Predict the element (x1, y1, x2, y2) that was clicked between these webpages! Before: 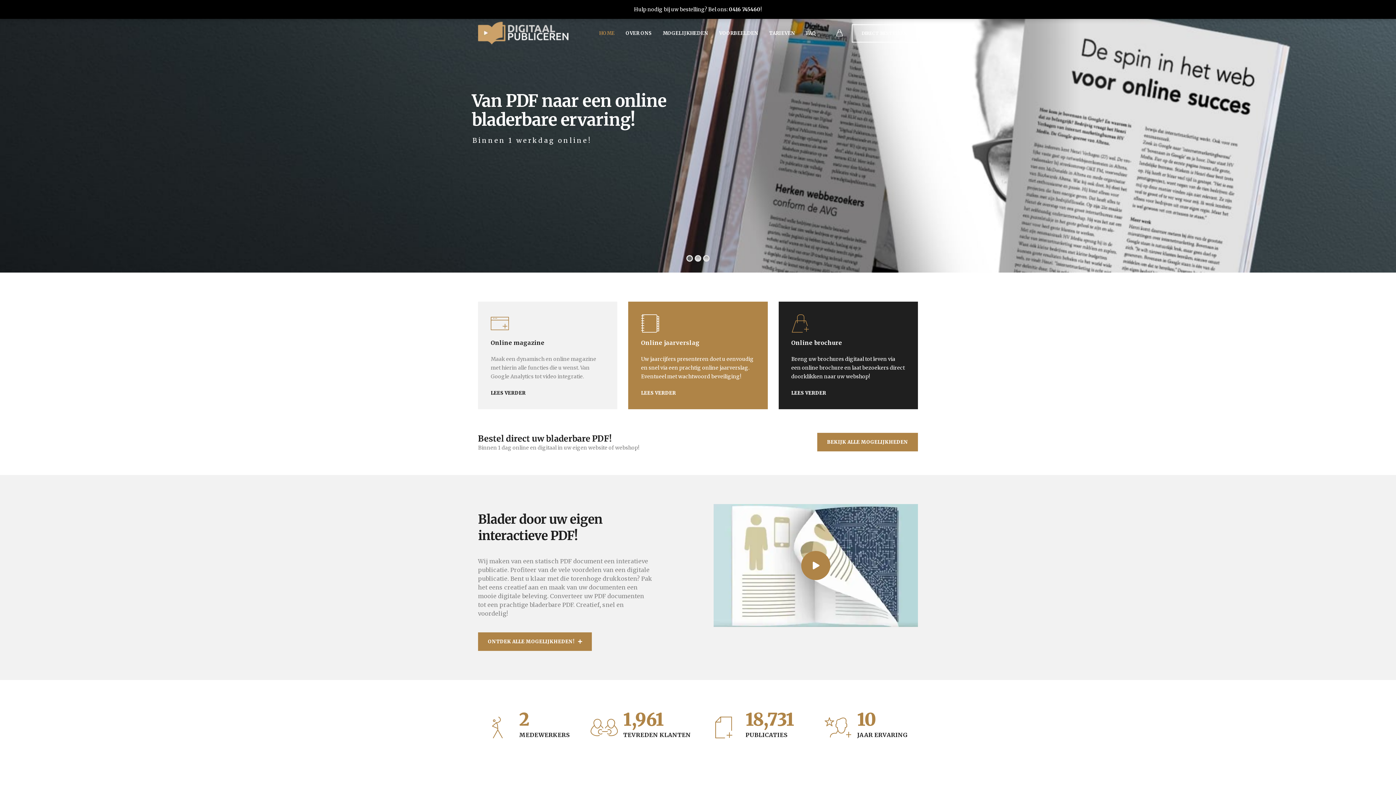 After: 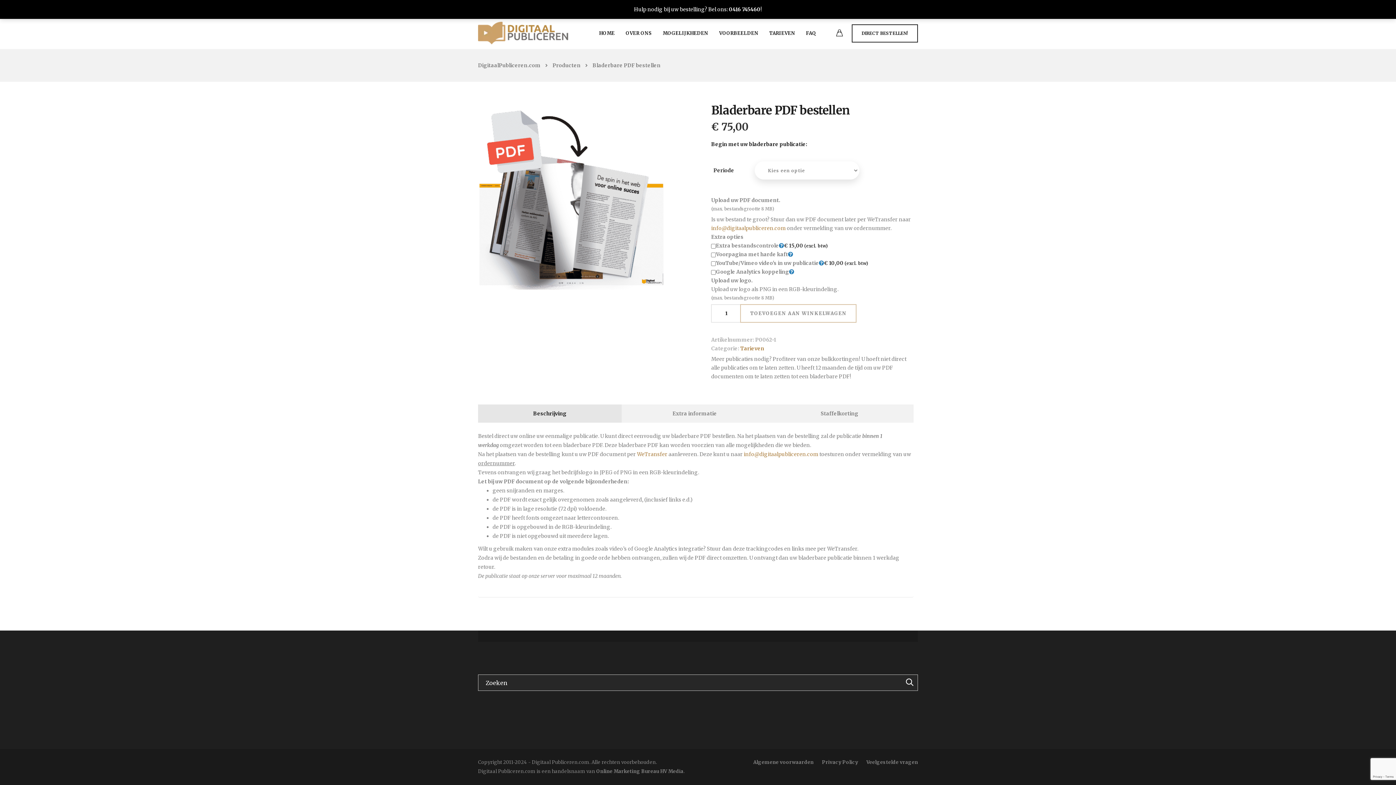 Action: bbox: (817, 433, 918, 451) label: BEKIJK ALLE MOGELIJKHEDEN